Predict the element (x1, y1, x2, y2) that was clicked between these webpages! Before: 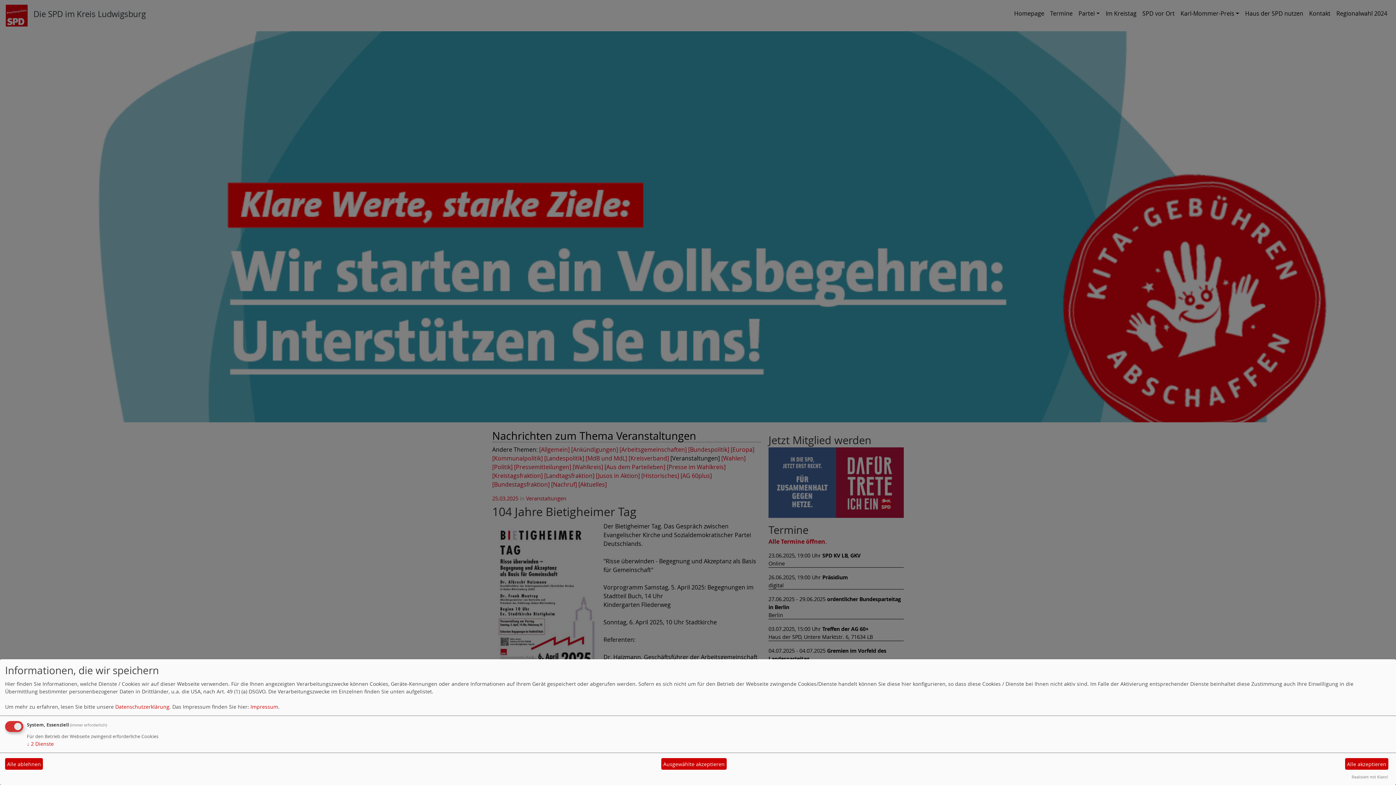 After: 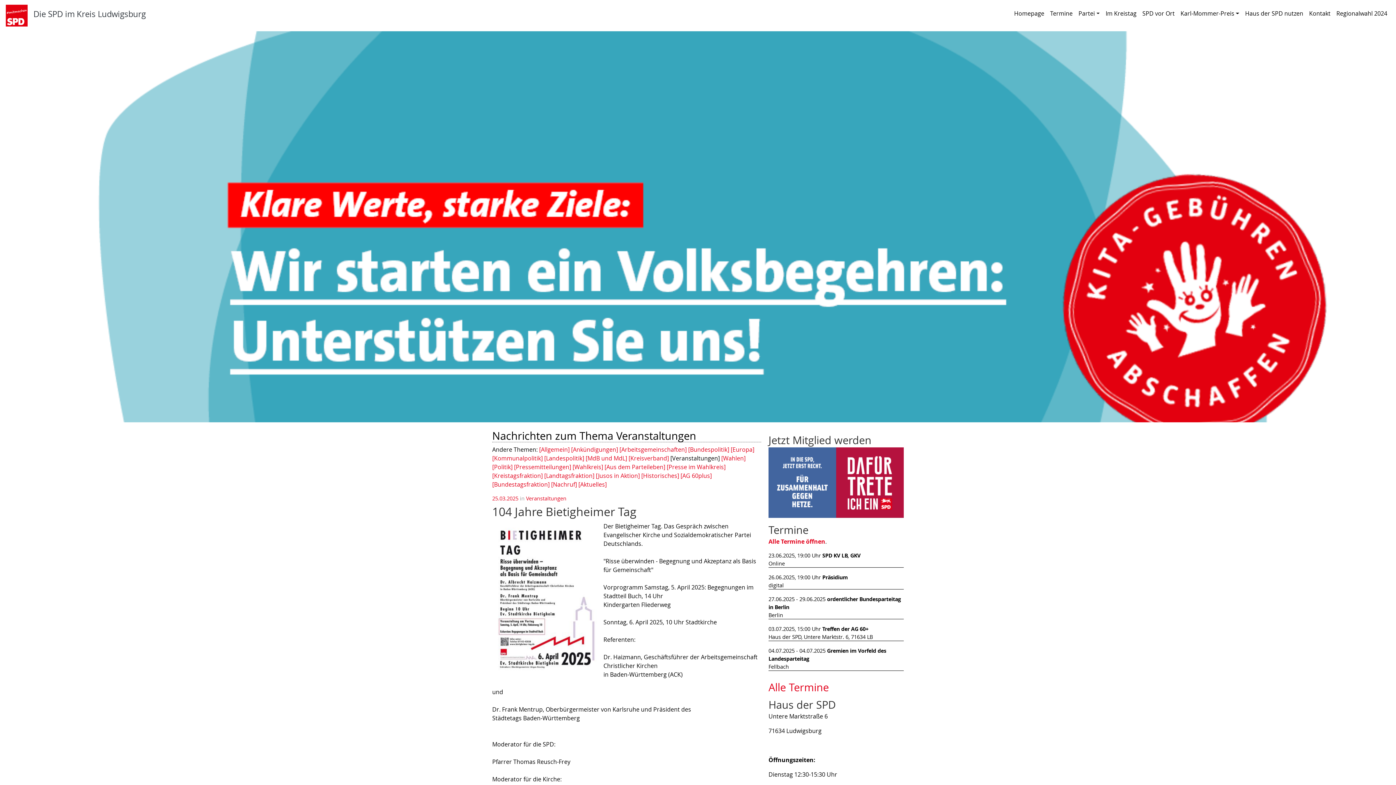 Action: bbox: (1345, 758, 1388, 770) label: Alle akzeptieren